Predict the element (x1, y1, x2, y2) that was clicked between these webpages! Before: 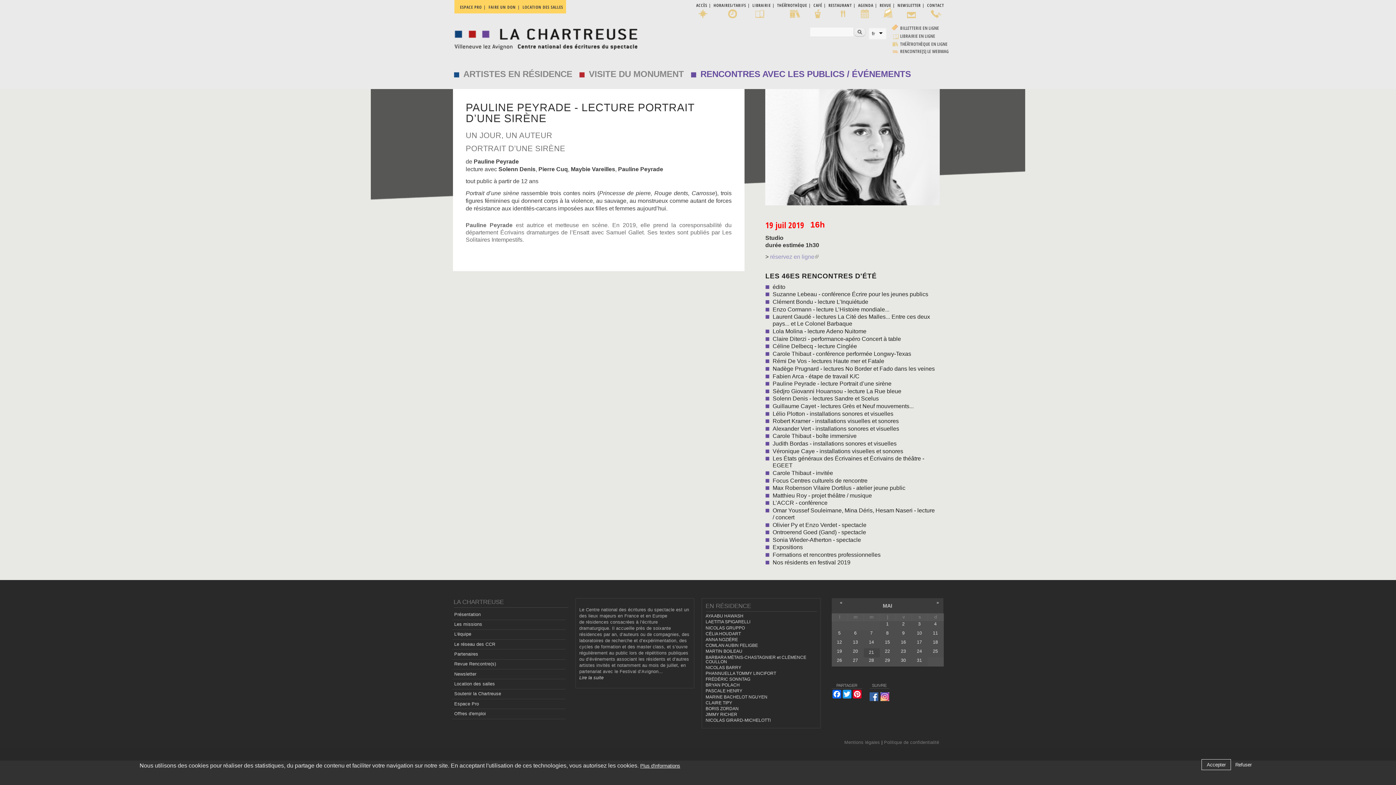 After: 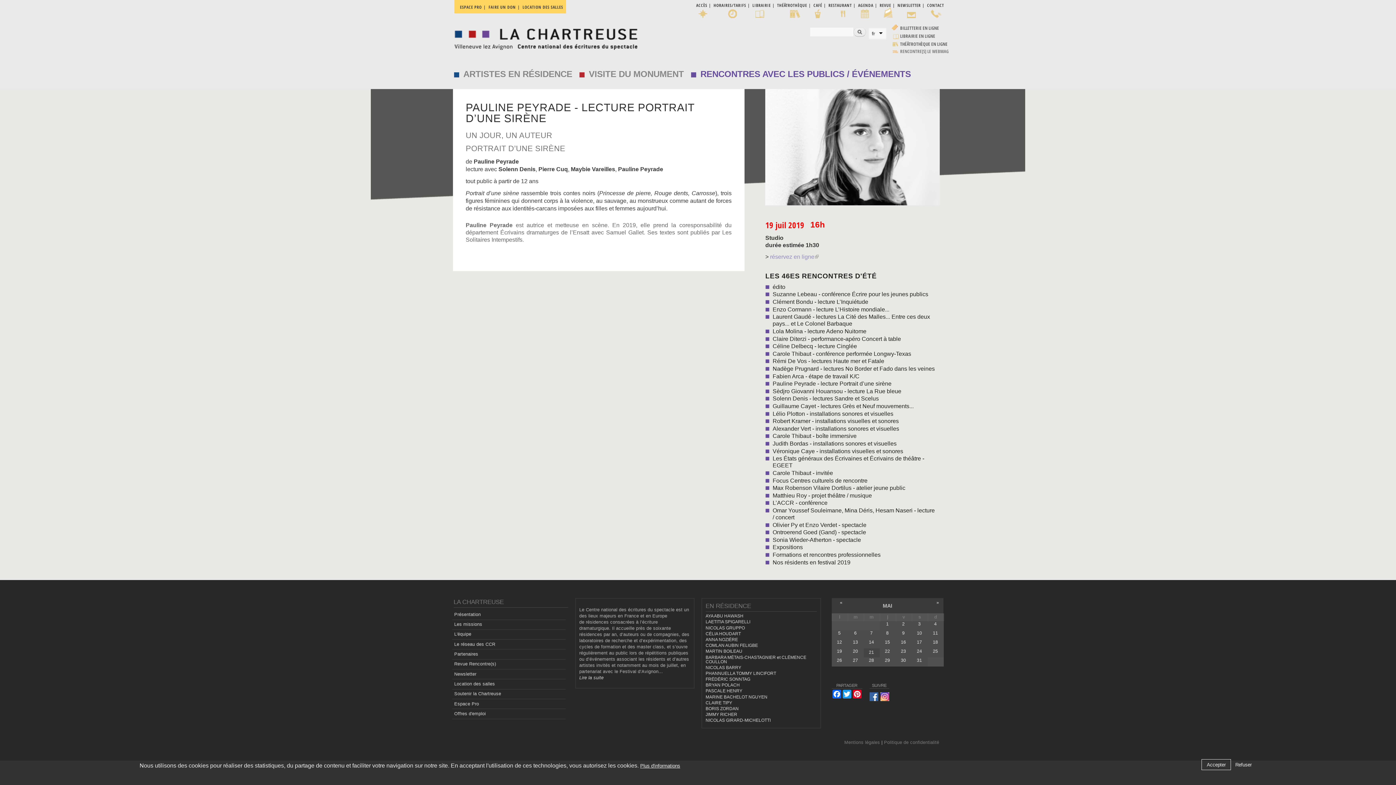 Action: label: RENCONTRE[S] LE WEBMAG bbox: (900, 48, 948, 54)